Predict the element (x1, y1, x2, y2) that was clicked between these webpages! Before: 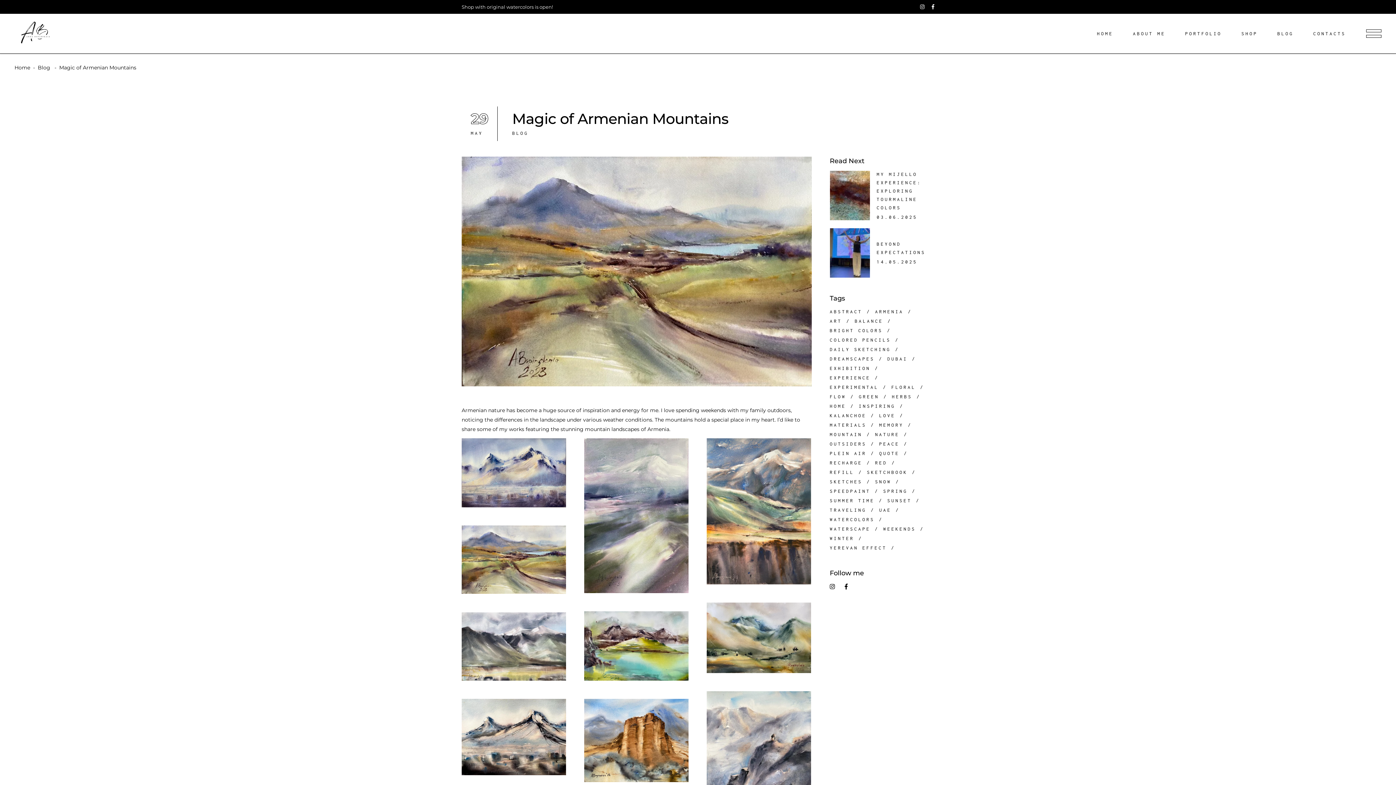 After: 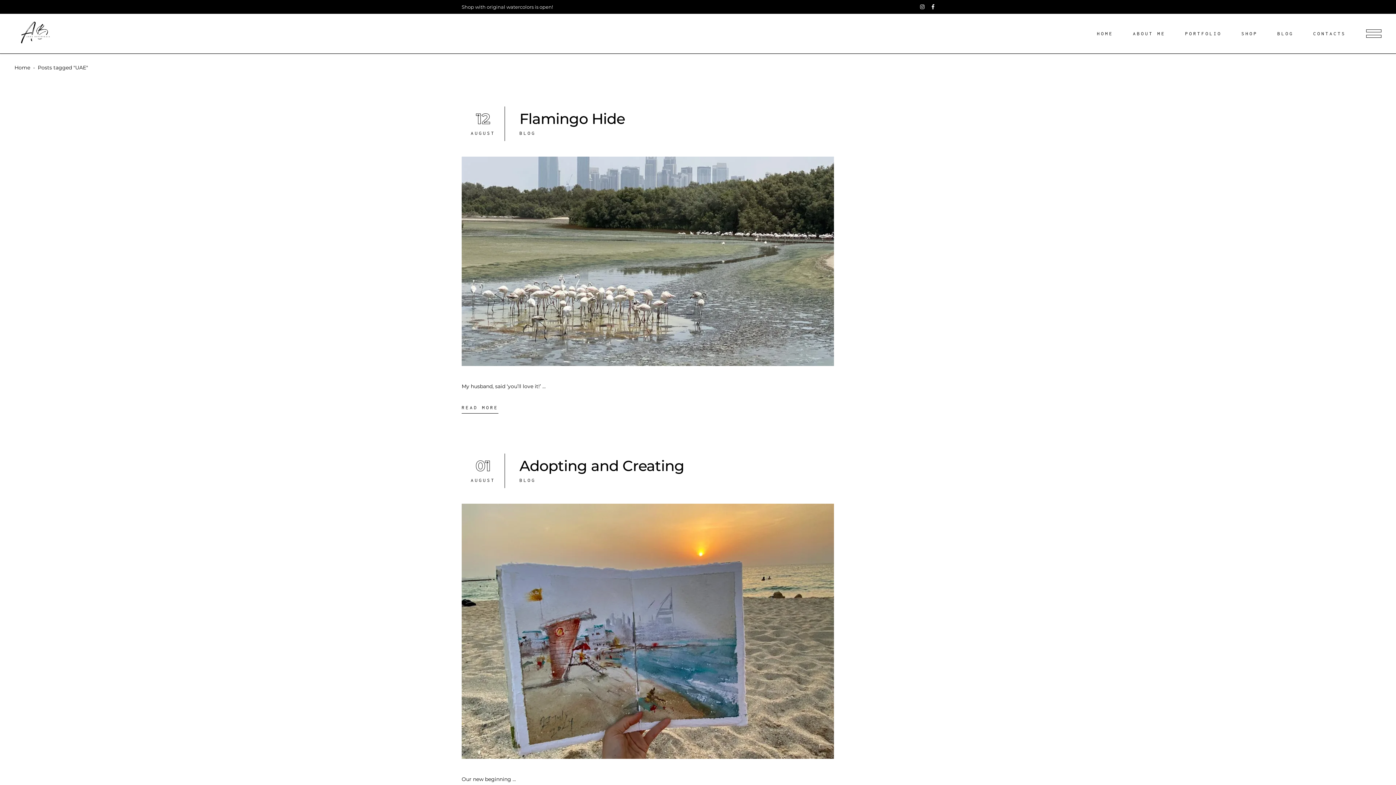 Action: label: UAE (2 items) bbox: (879, 506, 891, 514)